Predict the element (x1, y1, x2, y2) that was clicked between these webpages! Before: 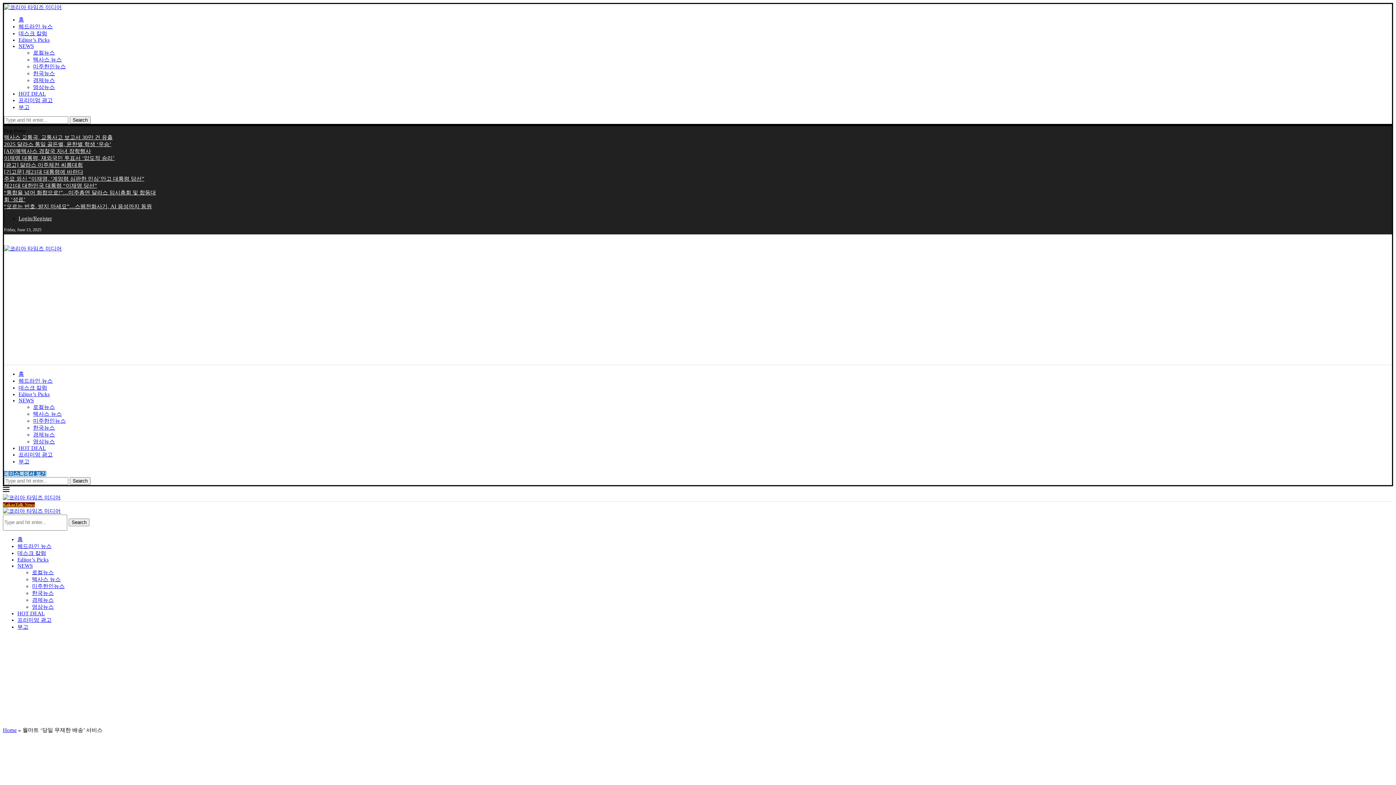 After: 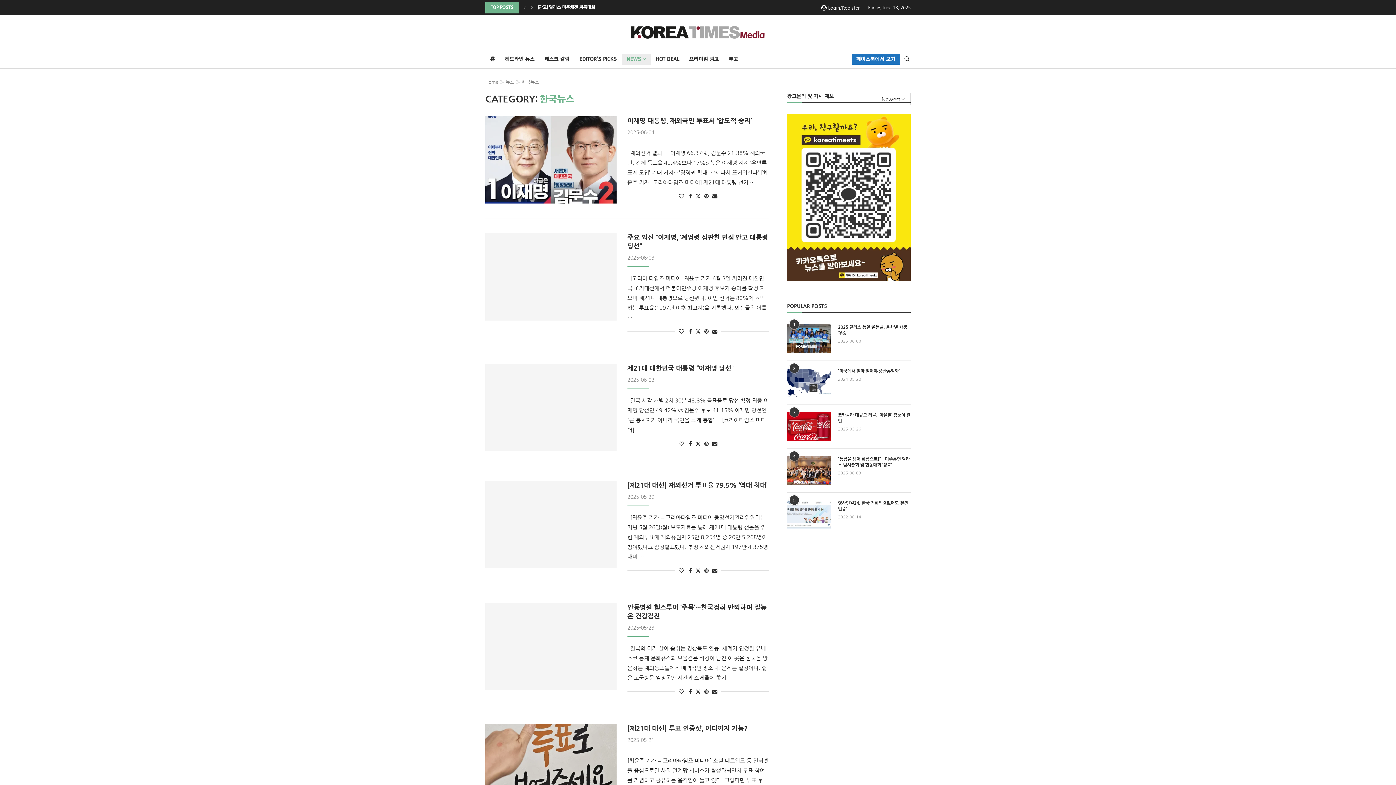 Action: label: 한국뉴스 bbox: (33, 425, 54, 430)